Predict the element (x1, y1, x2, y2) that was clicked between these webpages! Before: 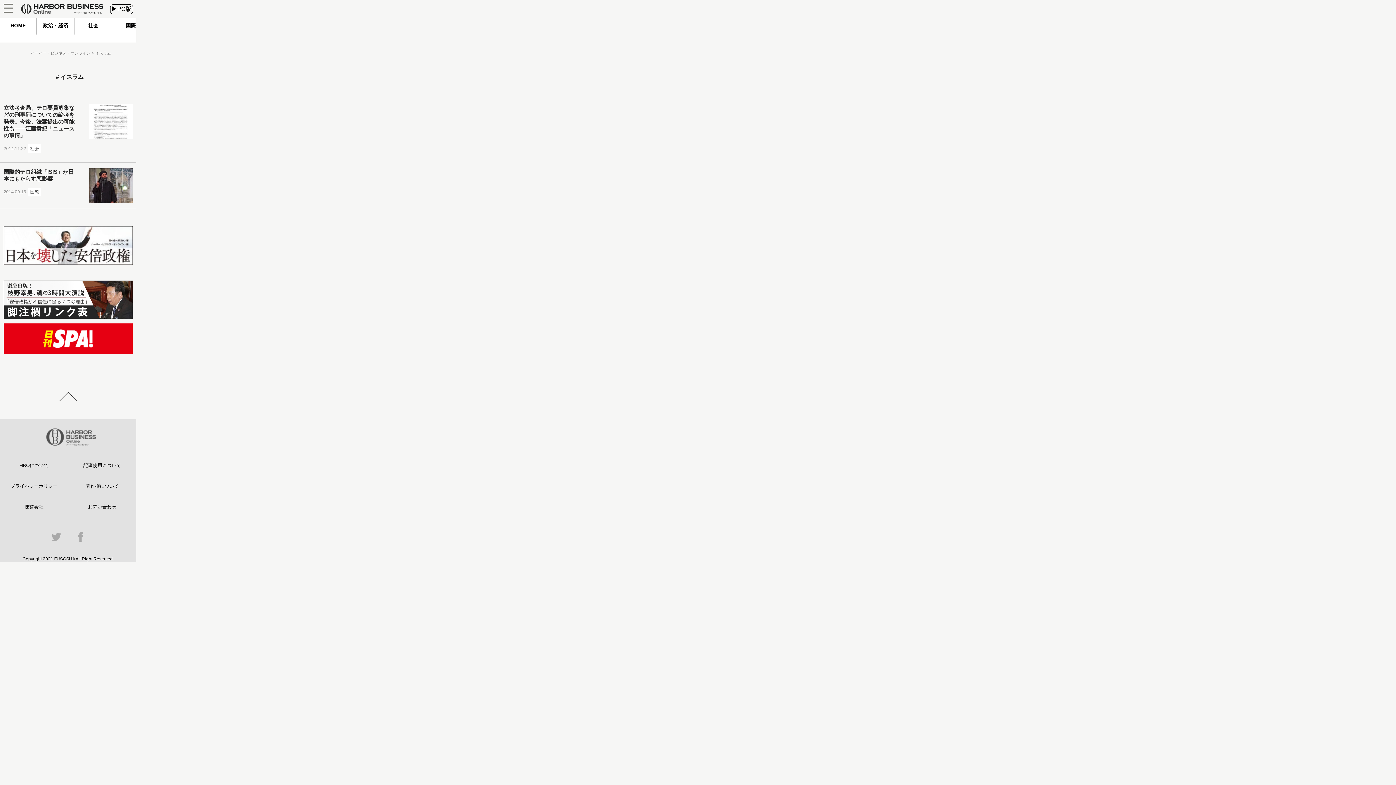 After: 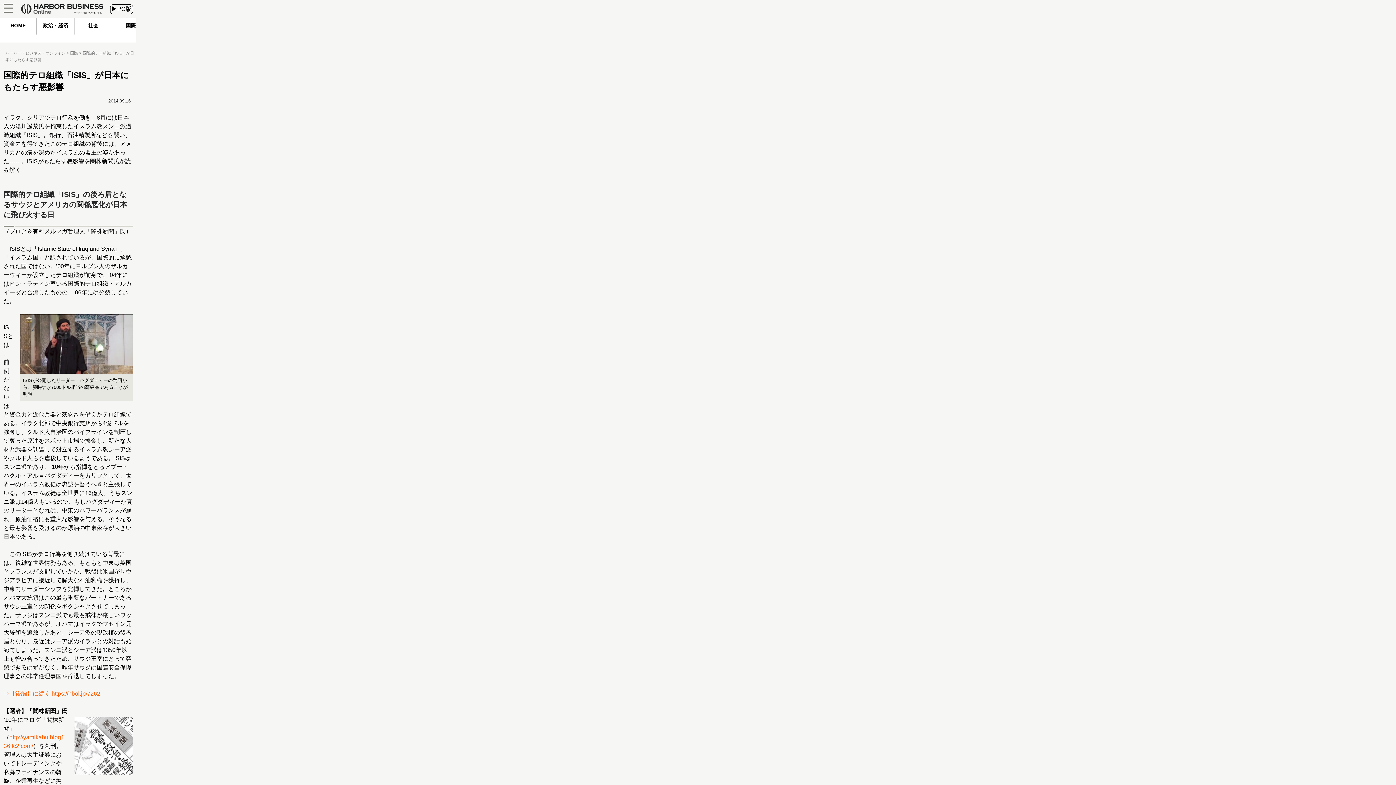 Action: bbox: (89, 168, 132, 203)